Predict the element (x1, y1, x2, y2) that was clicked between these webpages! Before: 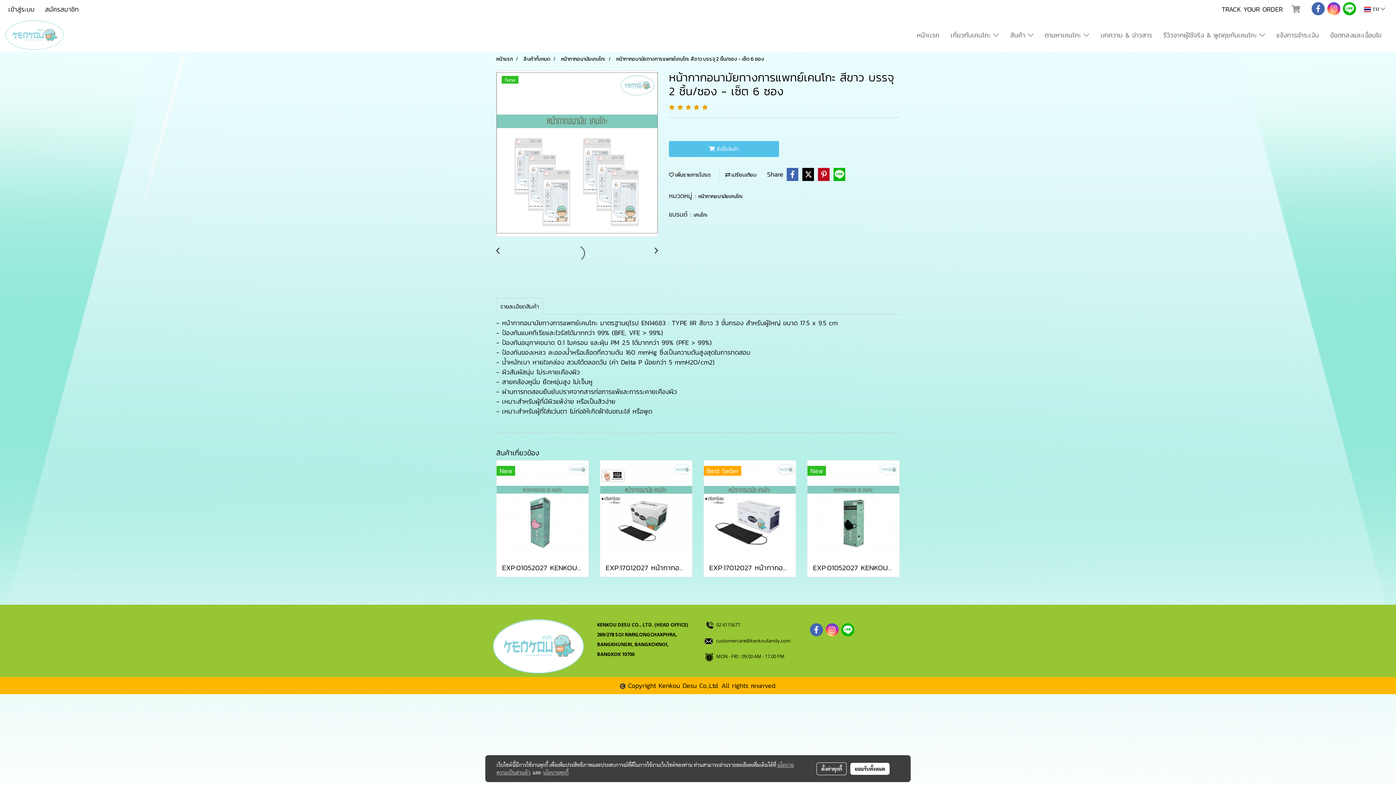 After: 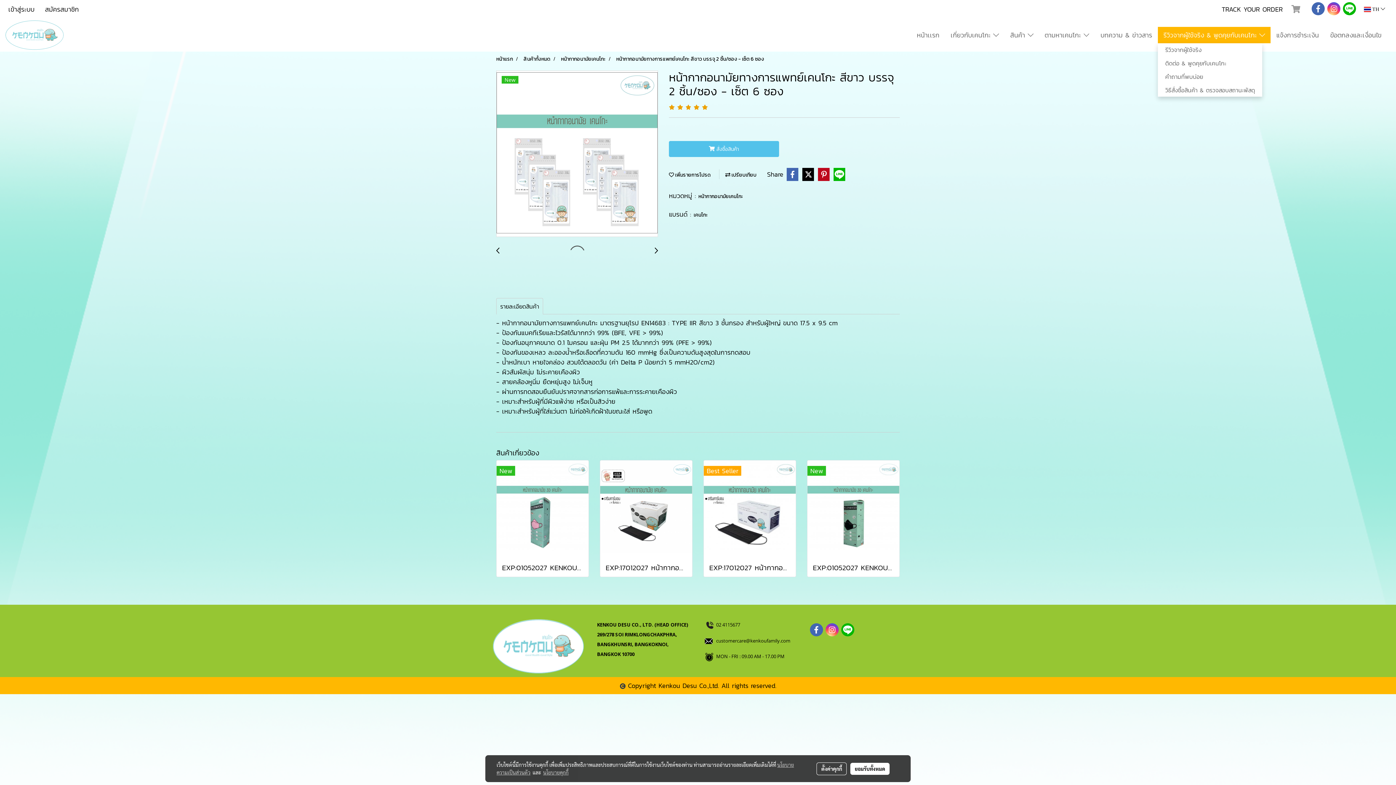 Action: label: รีวิวจากผู้ใช้จริง & พูดคุยกับเคนโกะ  bbox: (1158, 26, 1270, 43)